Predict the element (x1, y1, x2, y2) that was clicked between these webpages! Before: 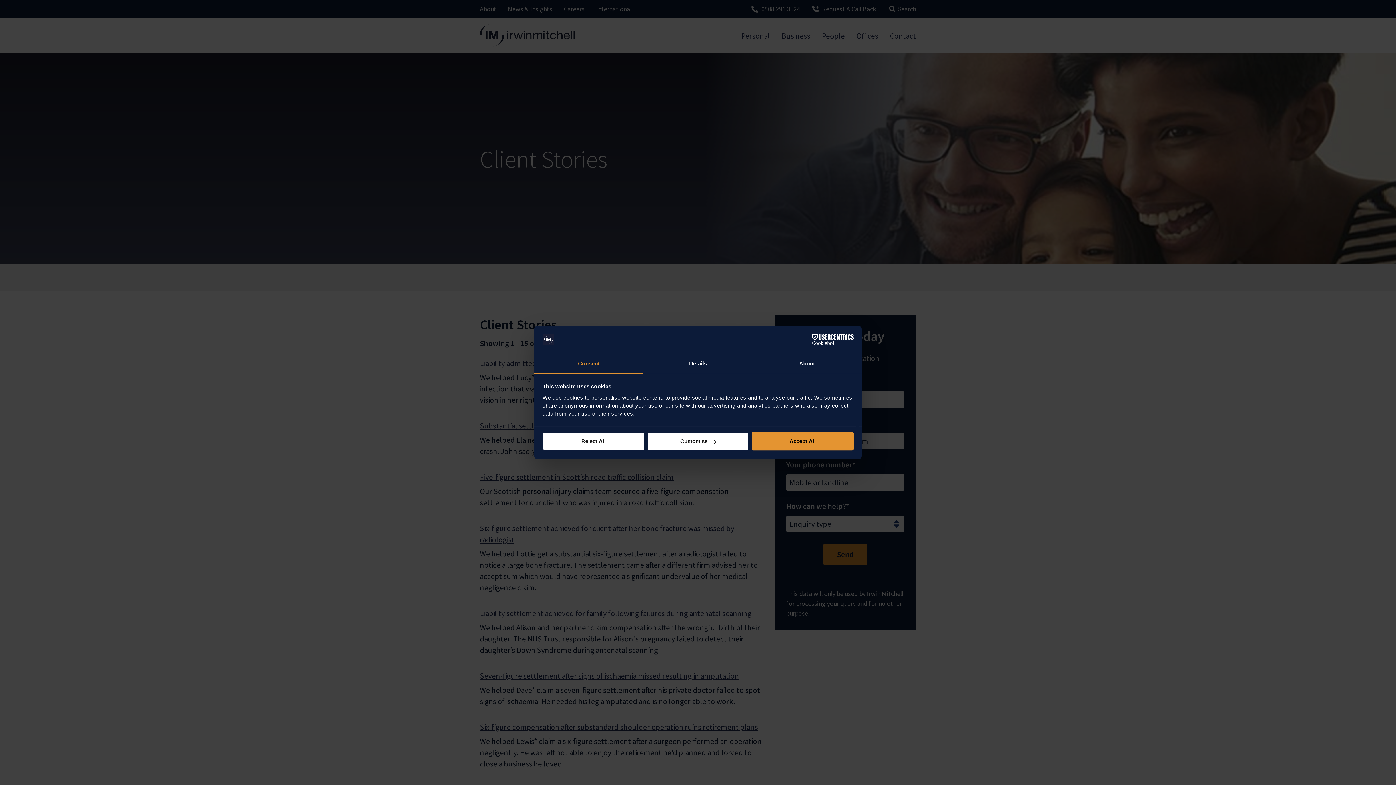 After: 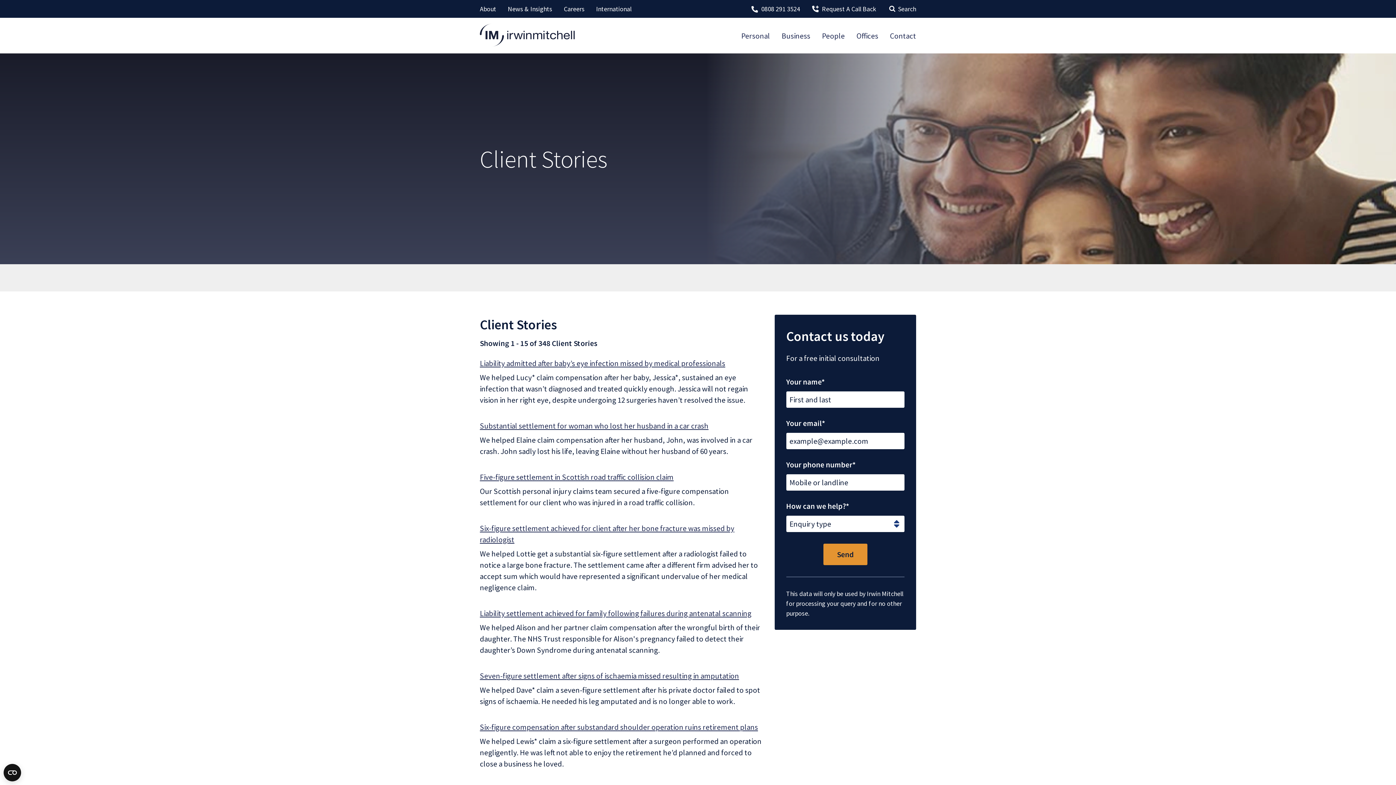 Action: bbox: (751, 432, 853, 450) label: Accept All